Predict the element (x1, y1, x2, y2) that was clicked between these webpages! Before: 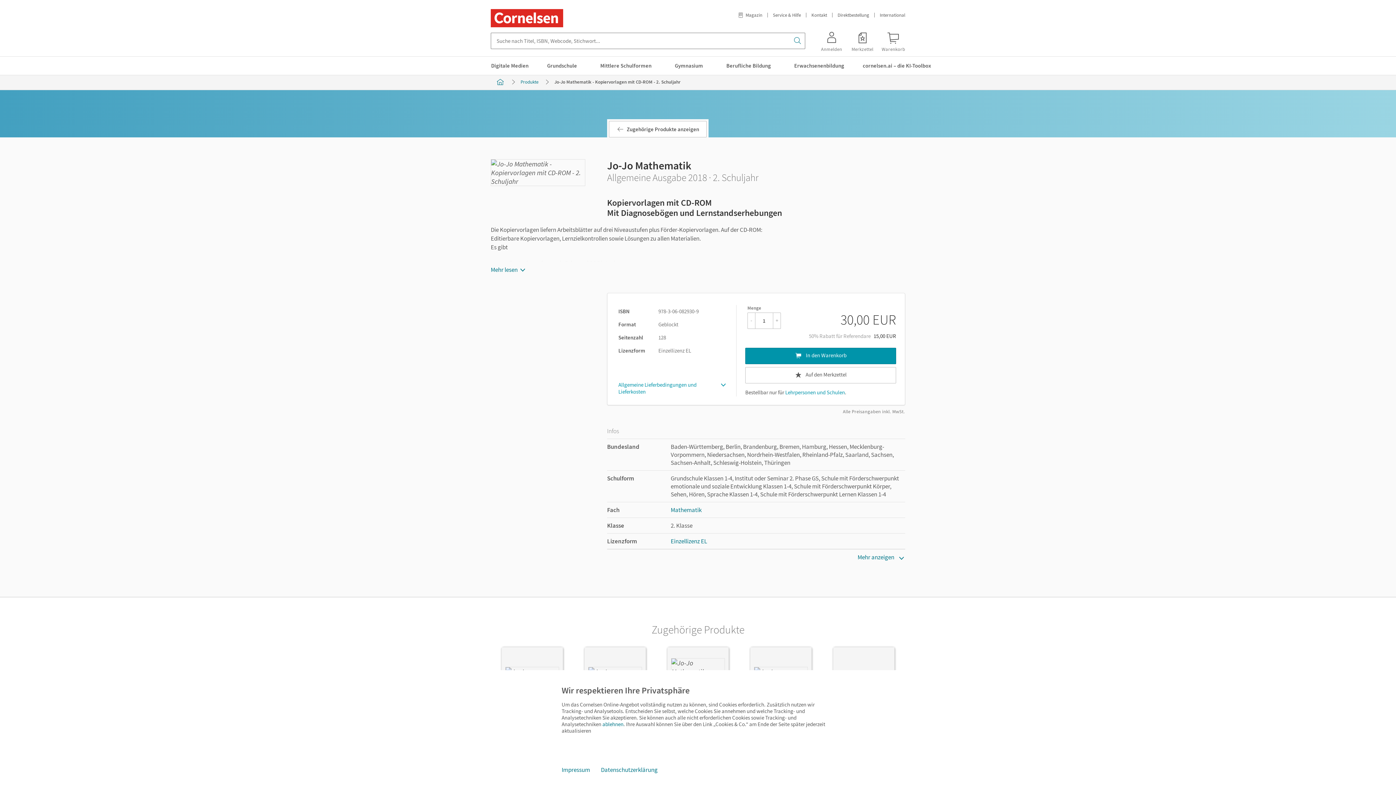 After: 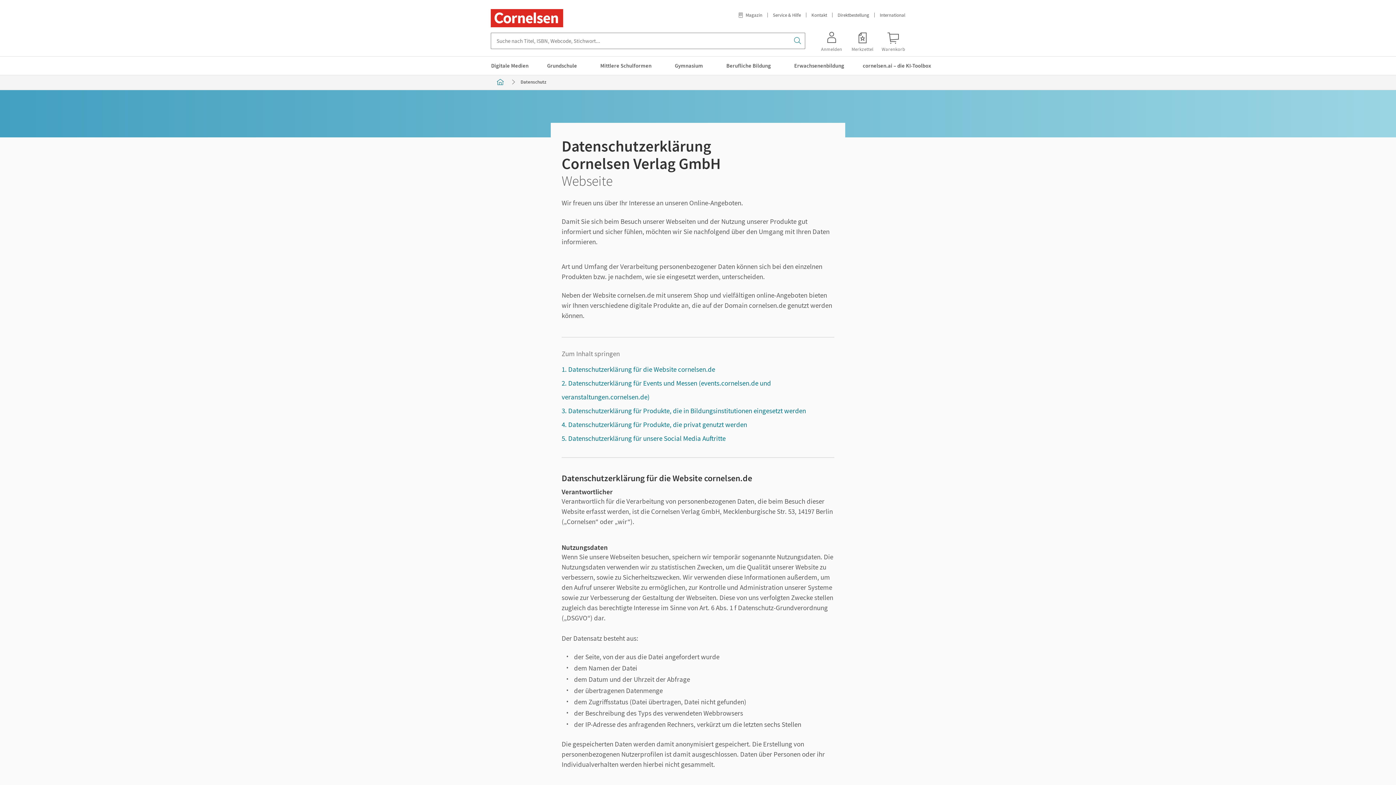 Action: bbox: (595, 762, 663, 778) label: Datenschutzerklärung